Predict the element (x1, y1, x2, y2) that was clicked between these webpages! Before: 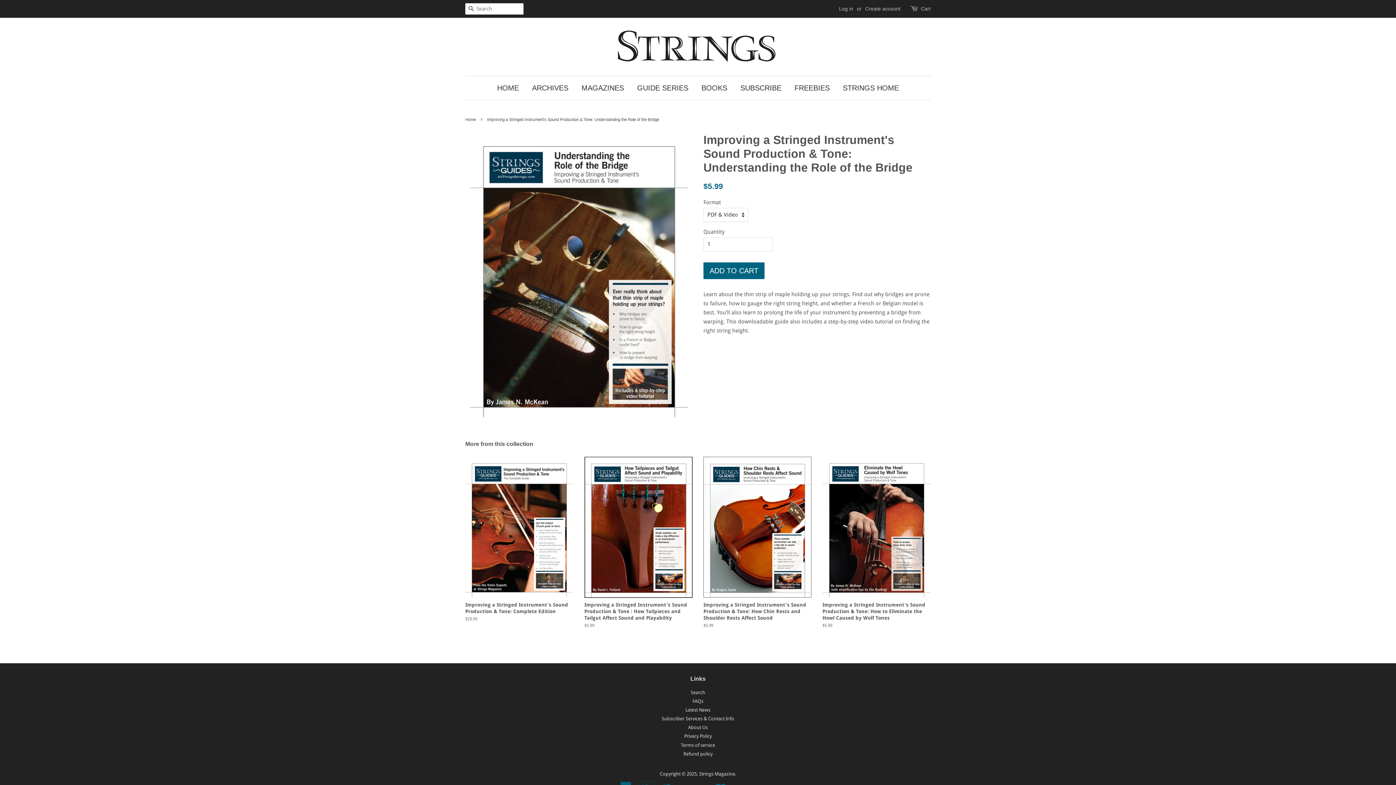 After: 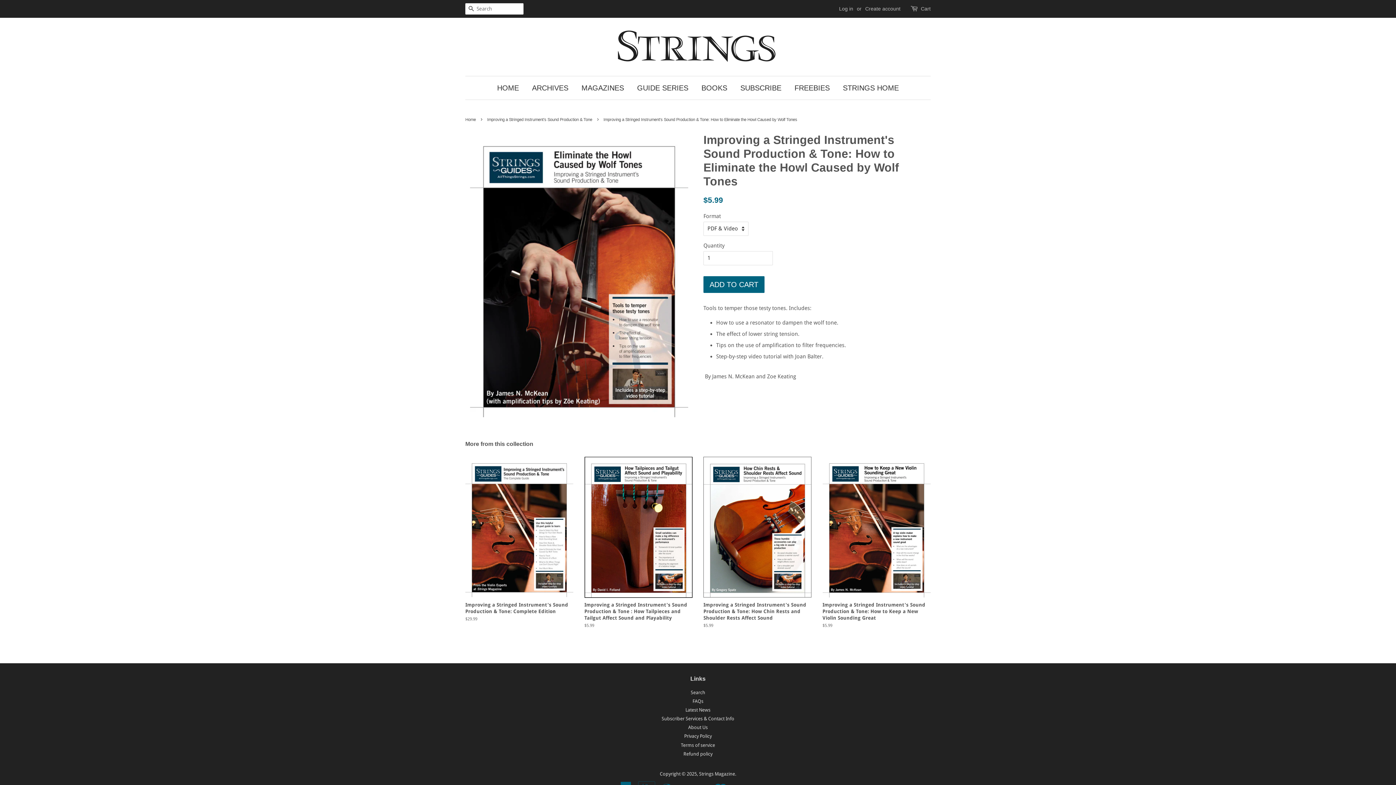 Action: label: Improving a Stringed Instrument's Sound Production & Tone: How to Eliminate the Howl Caused by Wolf Tones

Regular price
$5.99 bbox: (822, 456, 930, 641)